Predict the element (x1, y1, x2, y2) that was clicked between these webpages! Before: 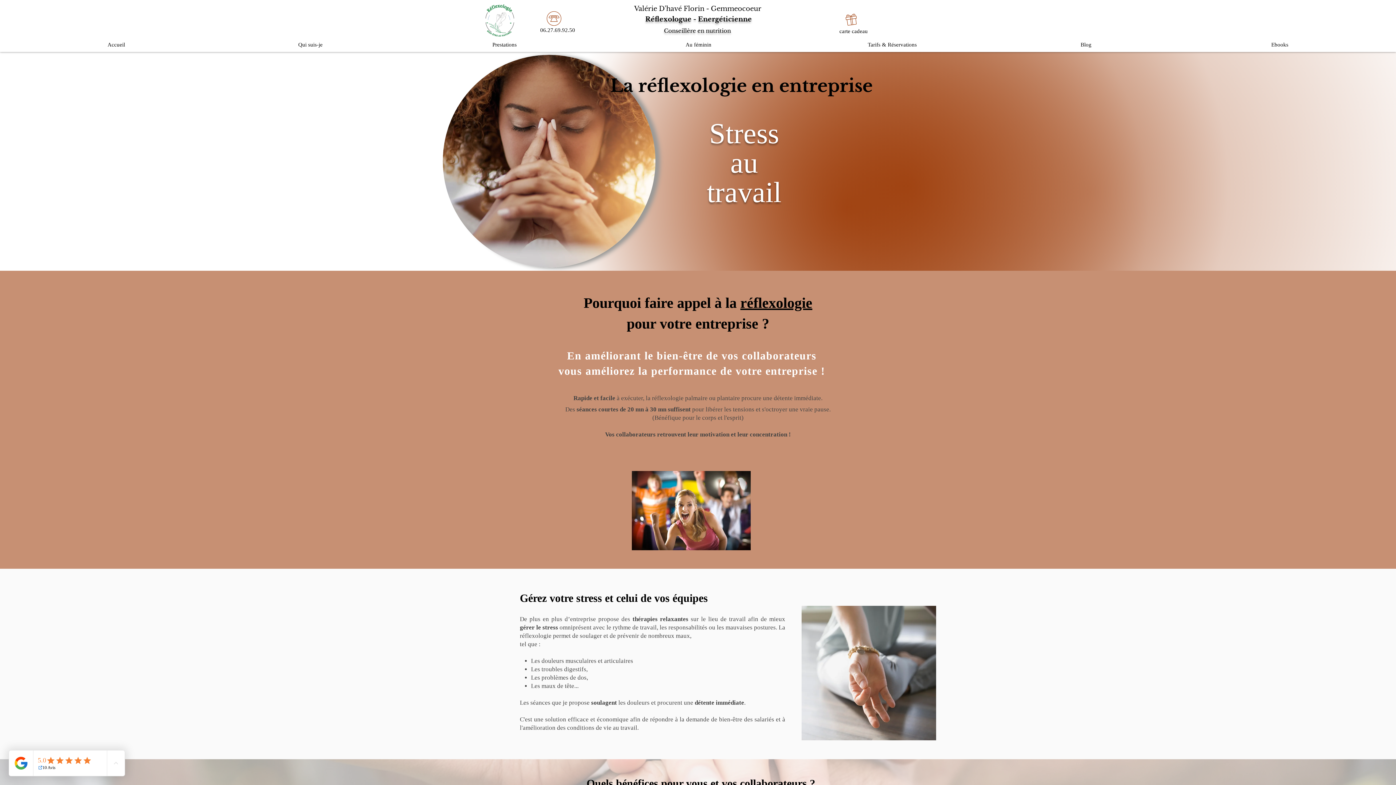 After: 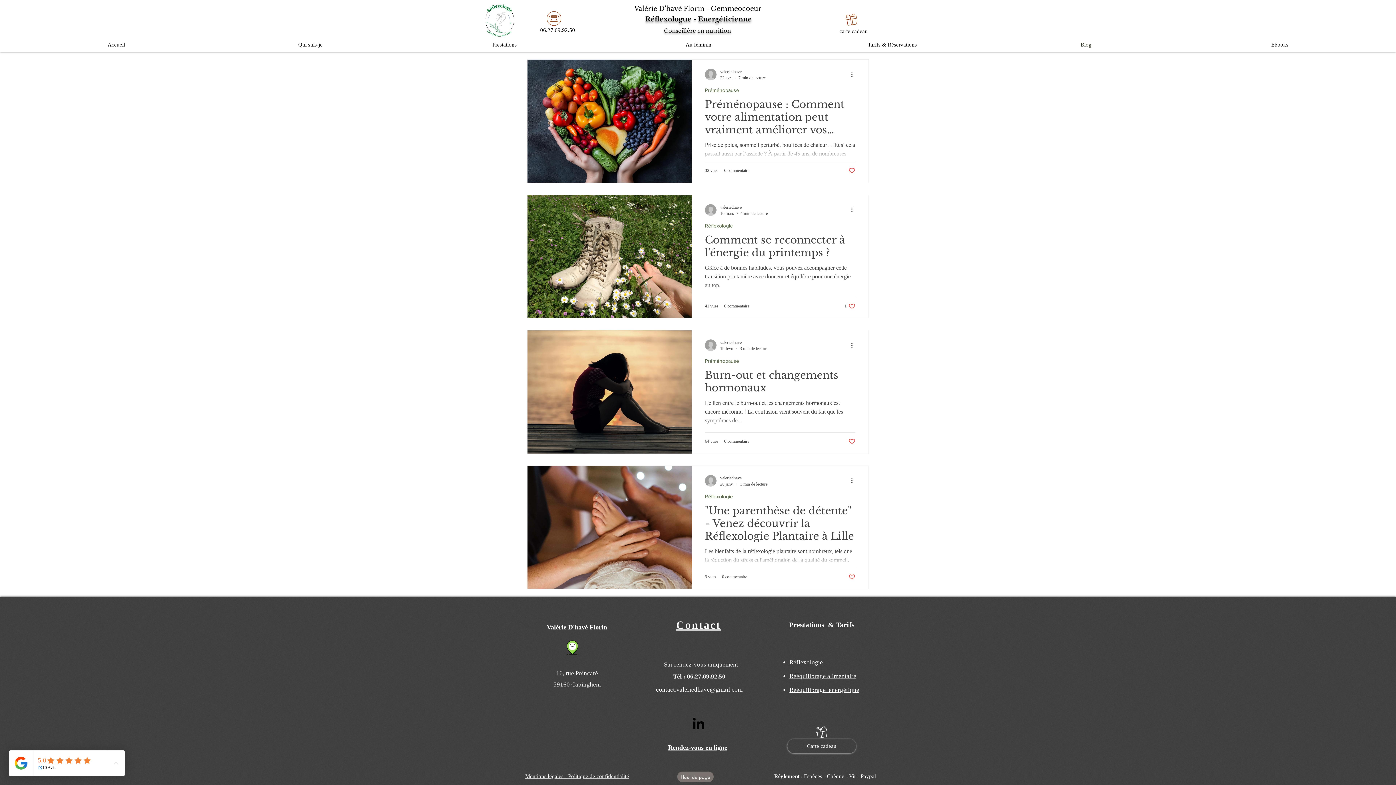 Action: bbox: (989, 37, 1183, 52) label: Blog